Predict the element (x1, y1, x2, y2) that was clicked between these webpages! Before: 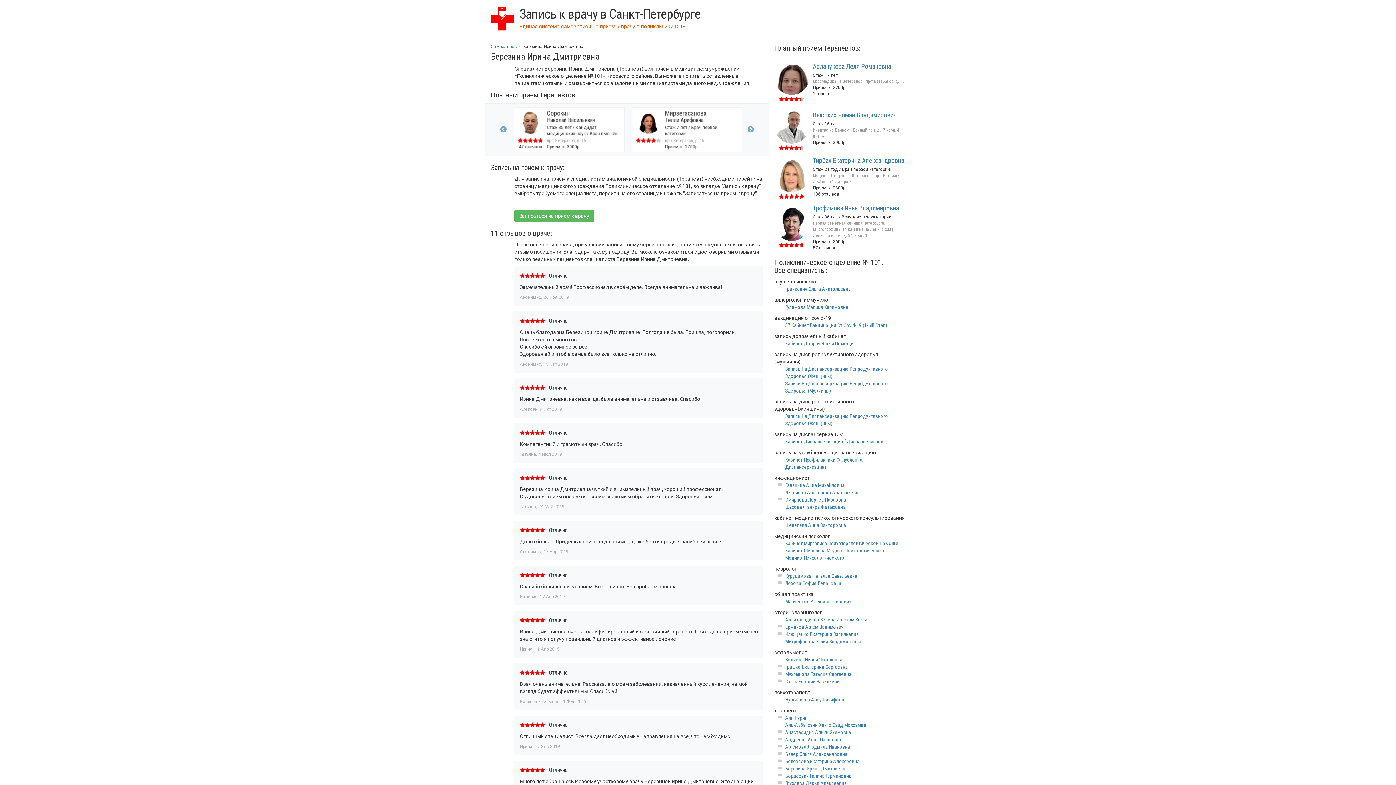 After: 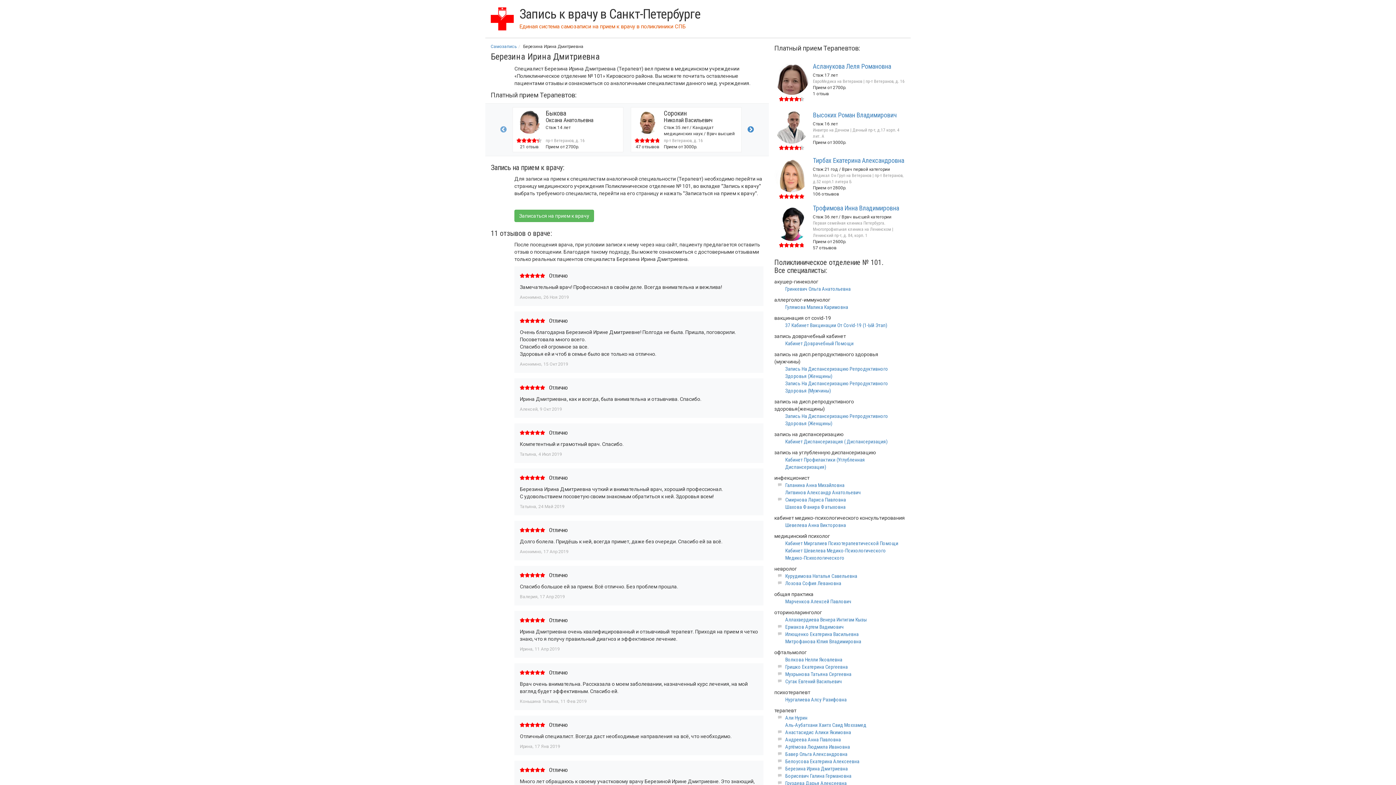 Action: bbox: (747, 126, 754, 133) label: Next